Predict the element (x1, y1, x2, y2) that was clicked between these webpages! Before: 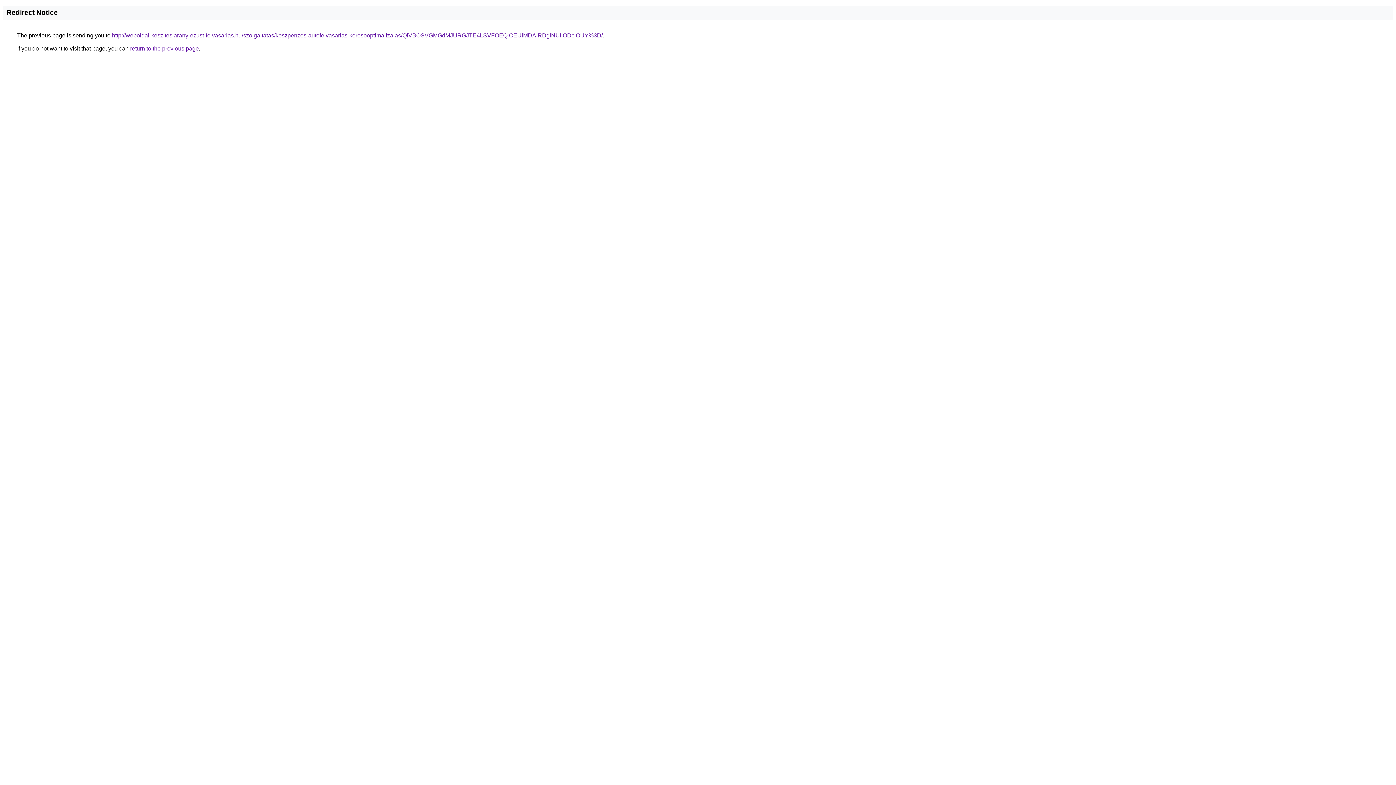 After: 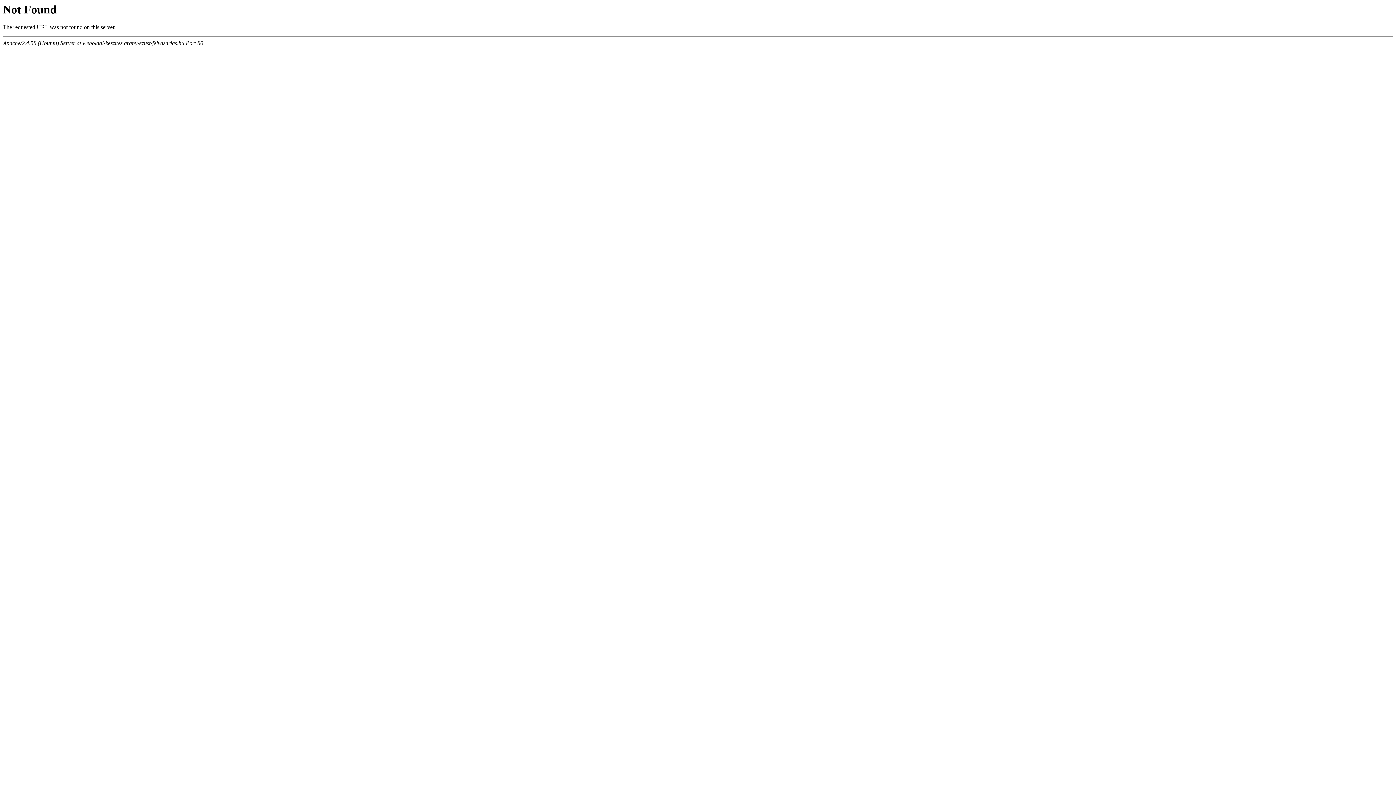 Action: bbox: (112, 32, 602, 38) label: http://weboldal-keszites.arany-ezust-felvasarlas.hu/szolgaltatas/keszpenzes-autofelvasarlas-keresooptimalizalas/QiVBOSVGMGdMJURGJTE4LSVFOEQlOEUlMDAlRDglNUIlODclOUY%3D/